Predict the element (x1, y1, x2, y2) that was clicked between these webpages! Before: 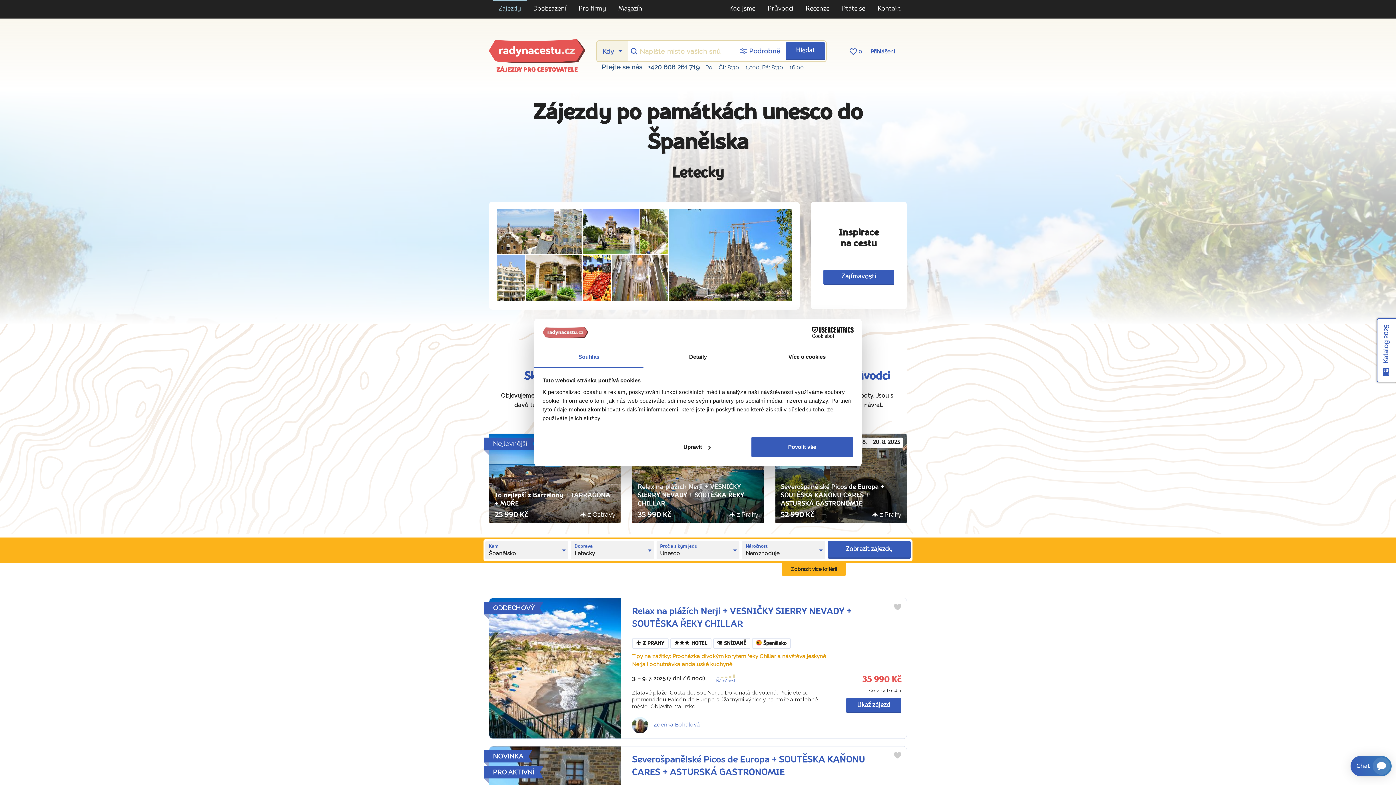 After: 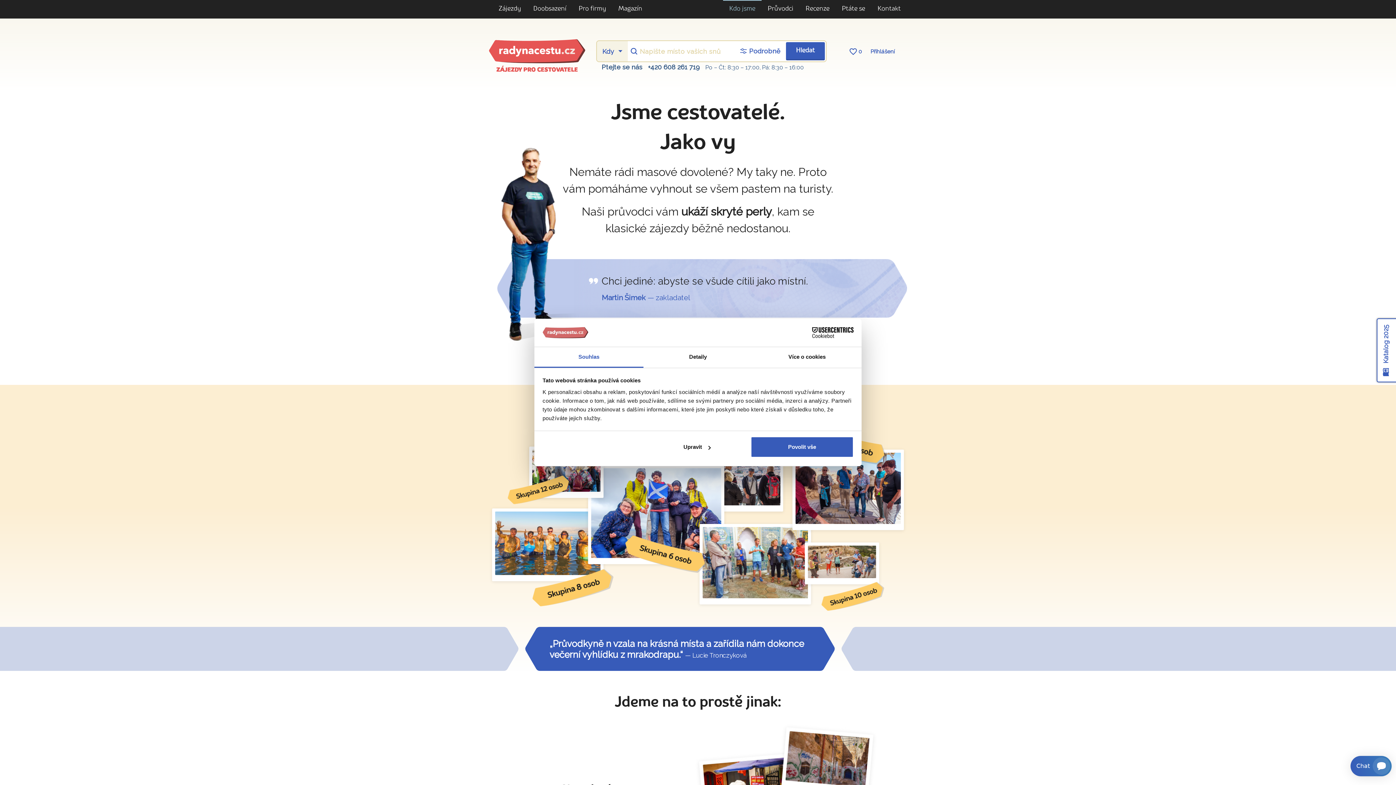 Action: bbox: (723, 0, 761, 17) label: Kdo jsme